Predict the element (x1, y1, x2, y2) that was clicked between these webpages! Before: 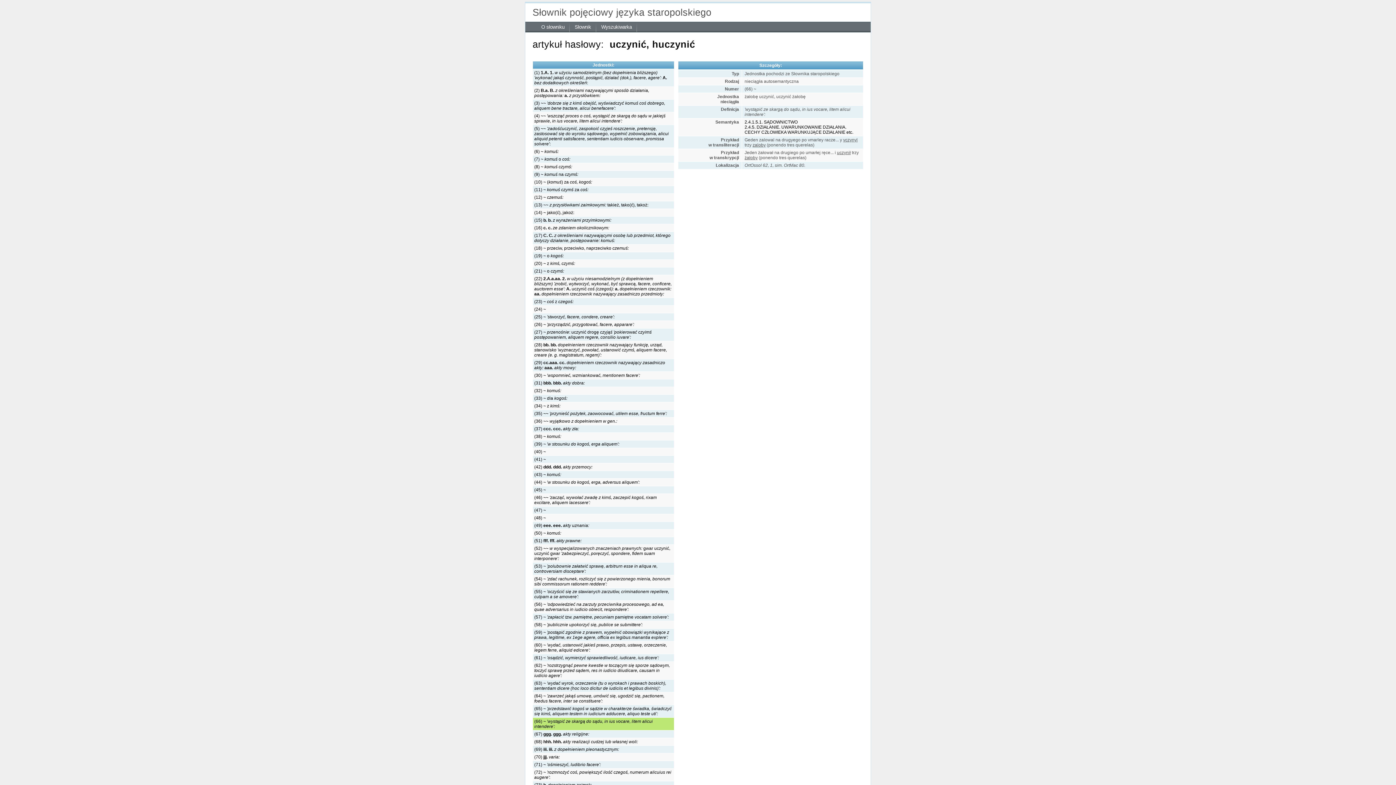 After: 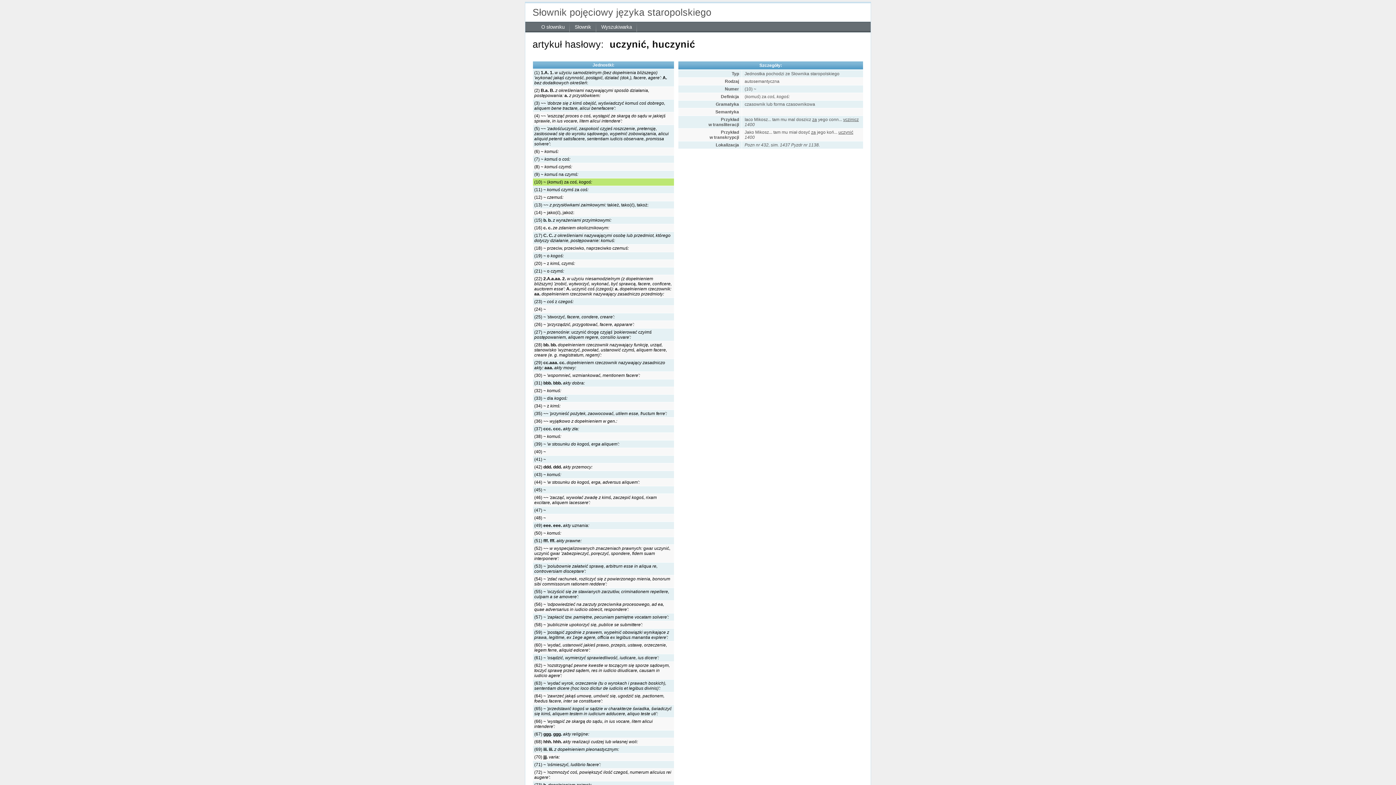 Action: bbox: (534, 179, 592, 184) label: (10) ~ (komuś) za coś, kogoś: